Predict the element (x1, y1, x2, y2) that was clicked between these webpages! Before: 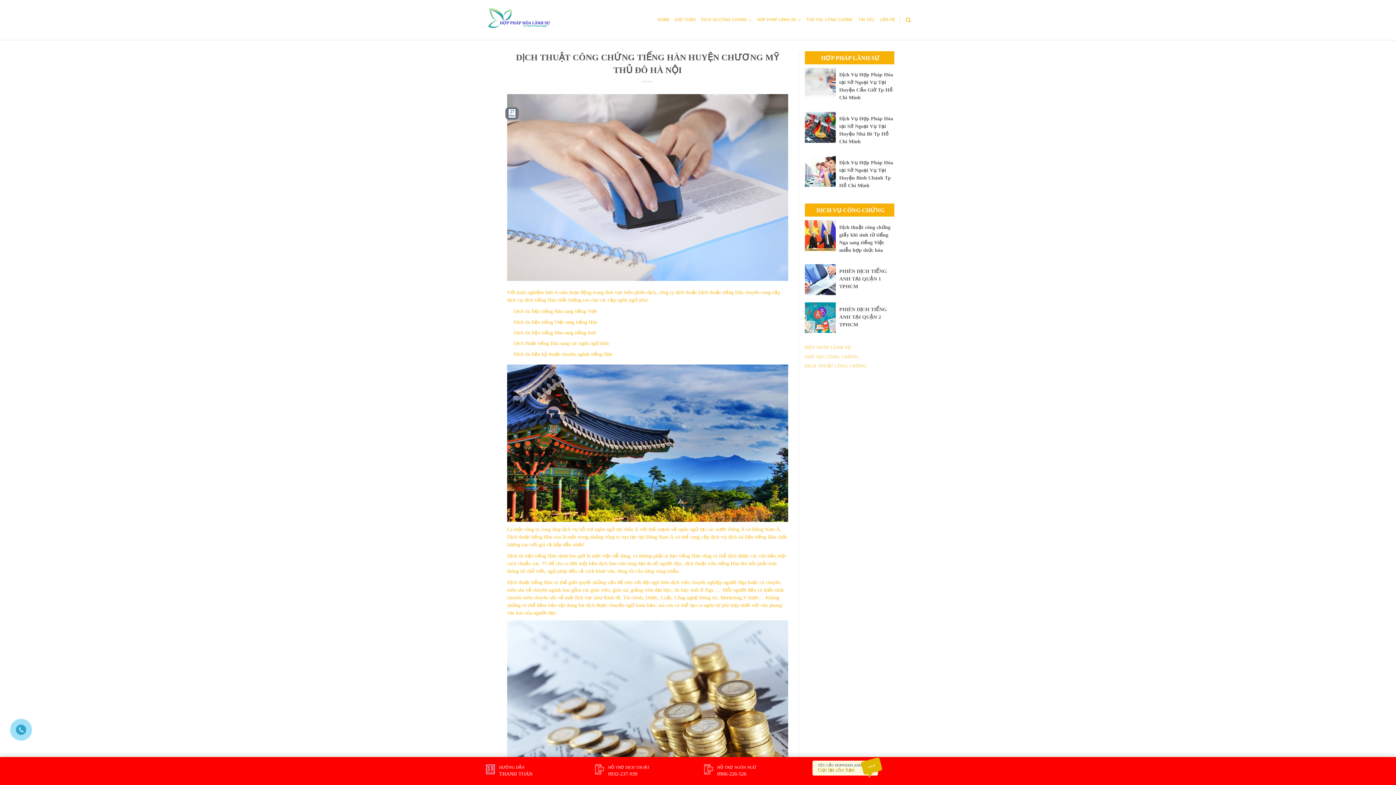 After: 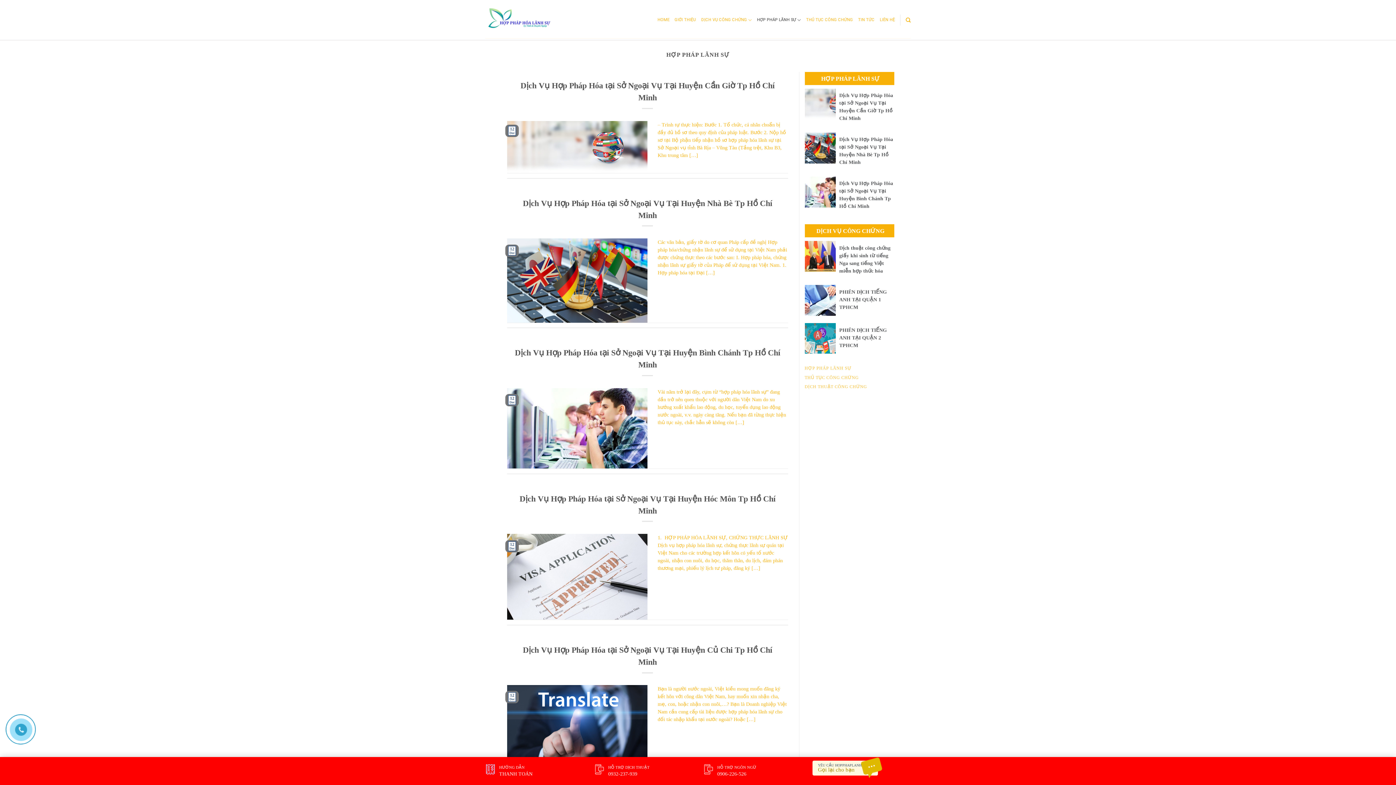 Action: bbox: (804, 51, 894, 64) label: HỢP PHÁP LÃNH SỰ